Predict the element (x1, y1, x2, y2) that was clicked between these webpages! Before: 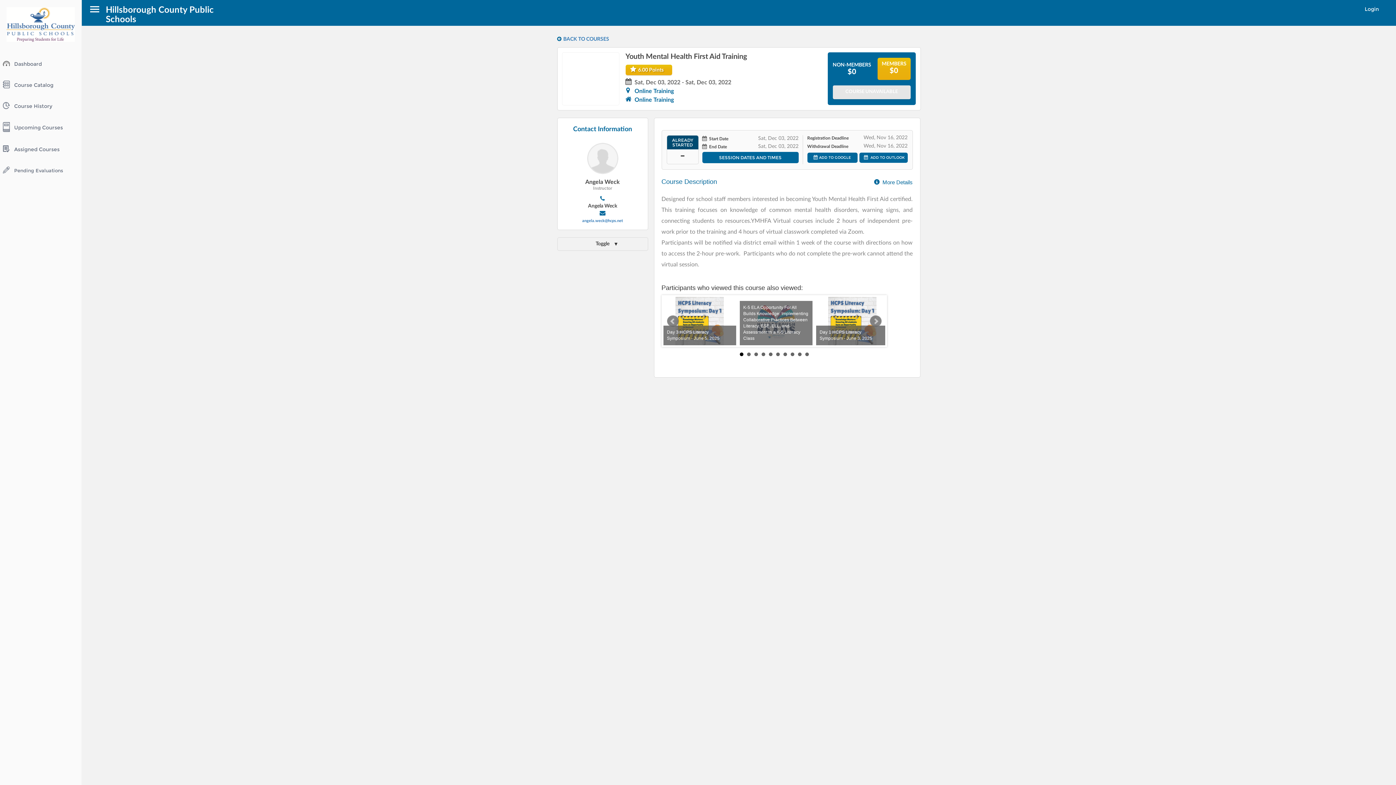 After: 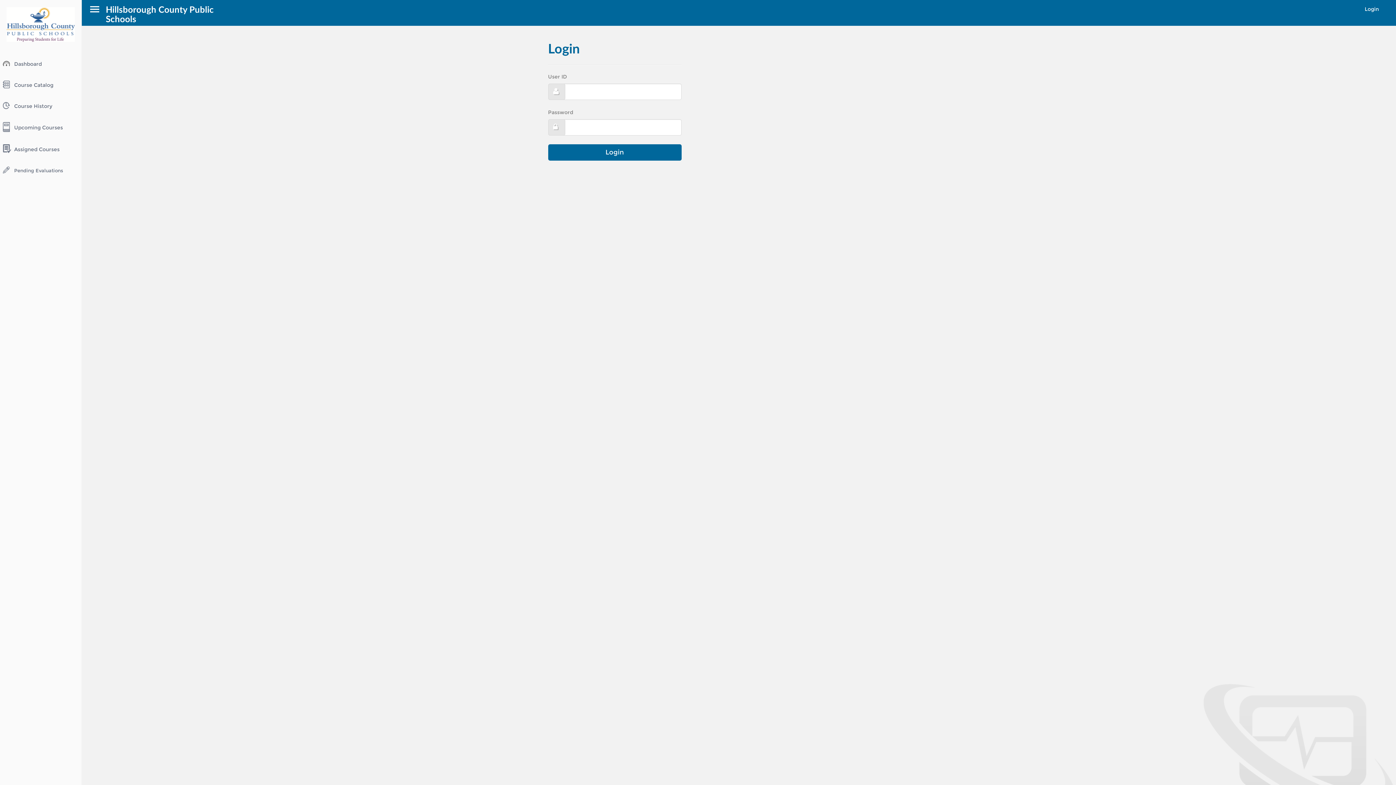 Action: bbox: (2, 122, 9, 131)